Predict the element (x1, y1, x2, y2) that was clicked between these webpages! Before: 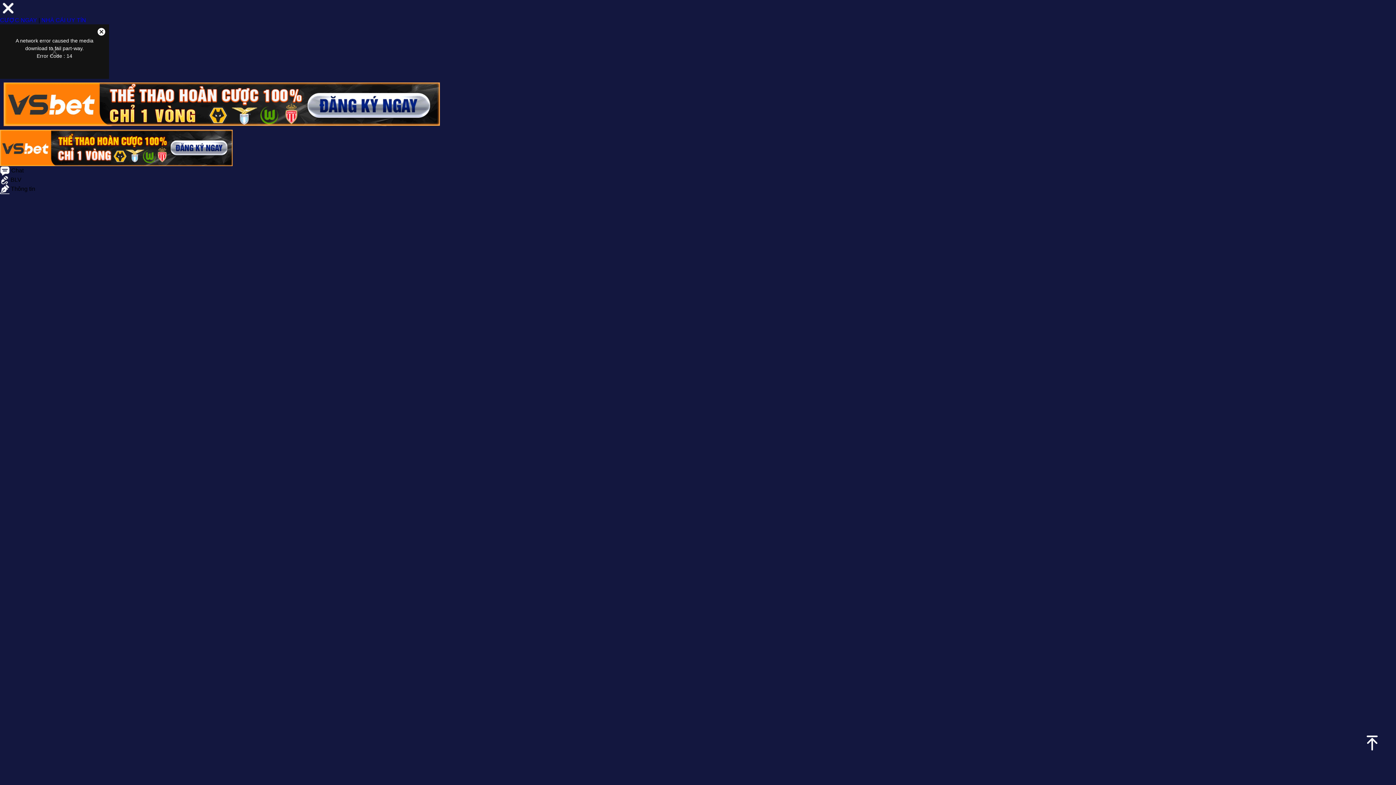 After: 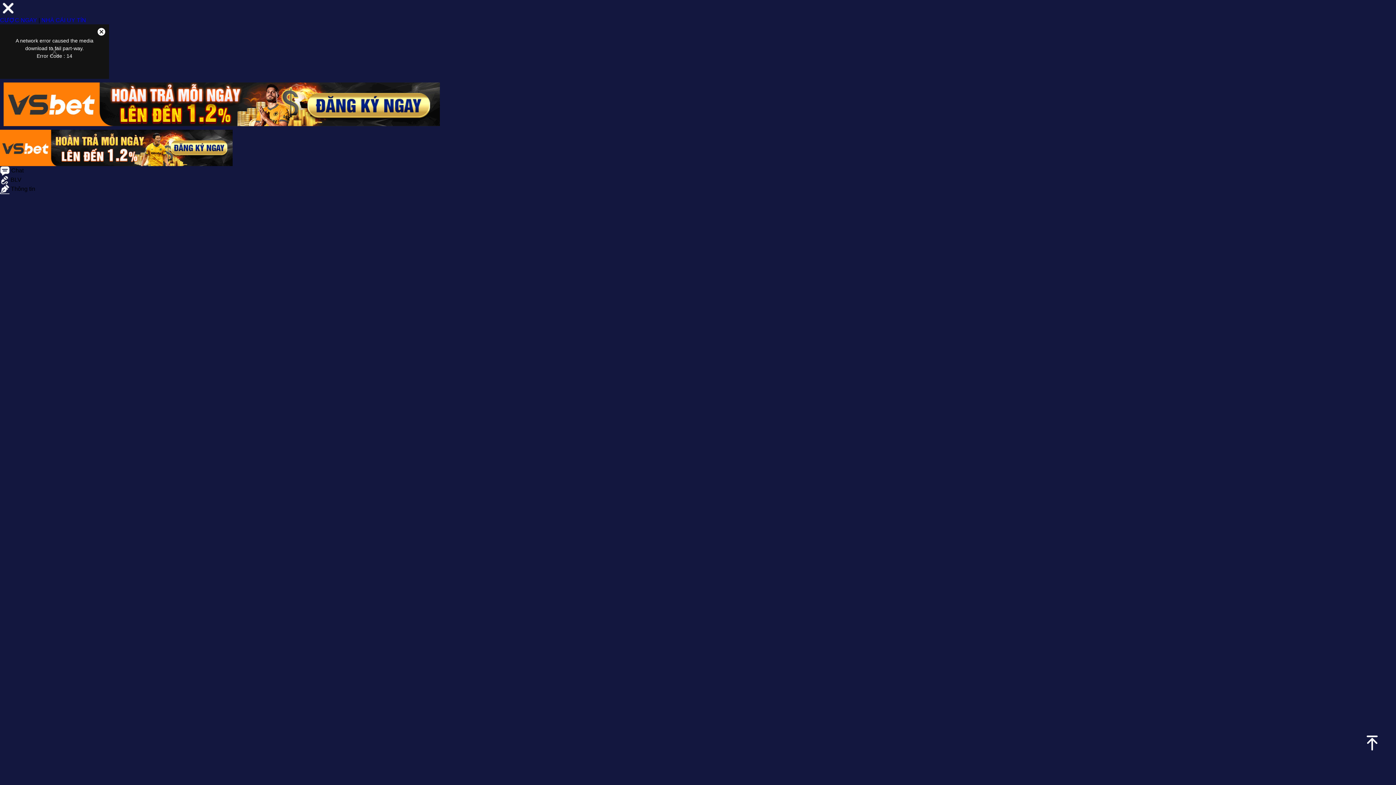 Action: bbox: (3, 100, 440, 106)